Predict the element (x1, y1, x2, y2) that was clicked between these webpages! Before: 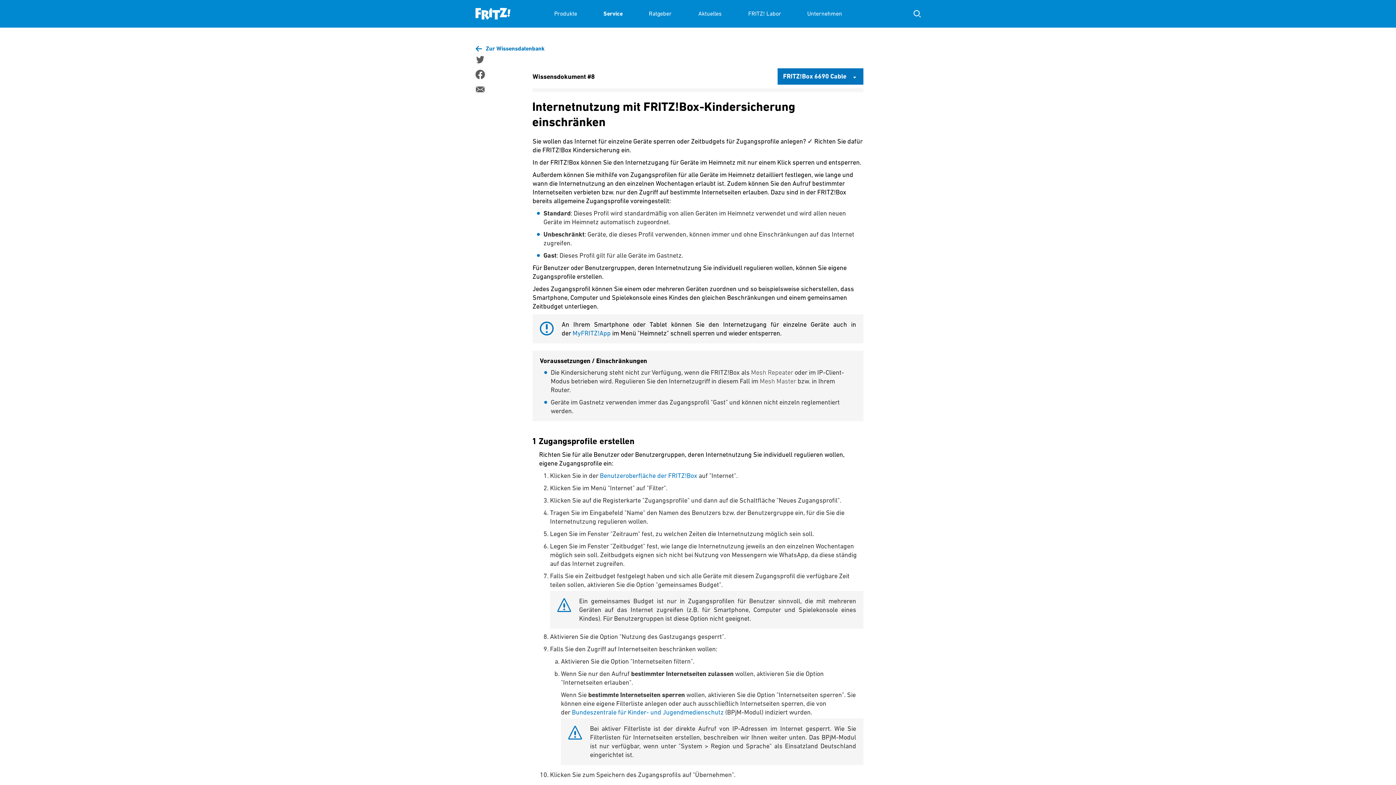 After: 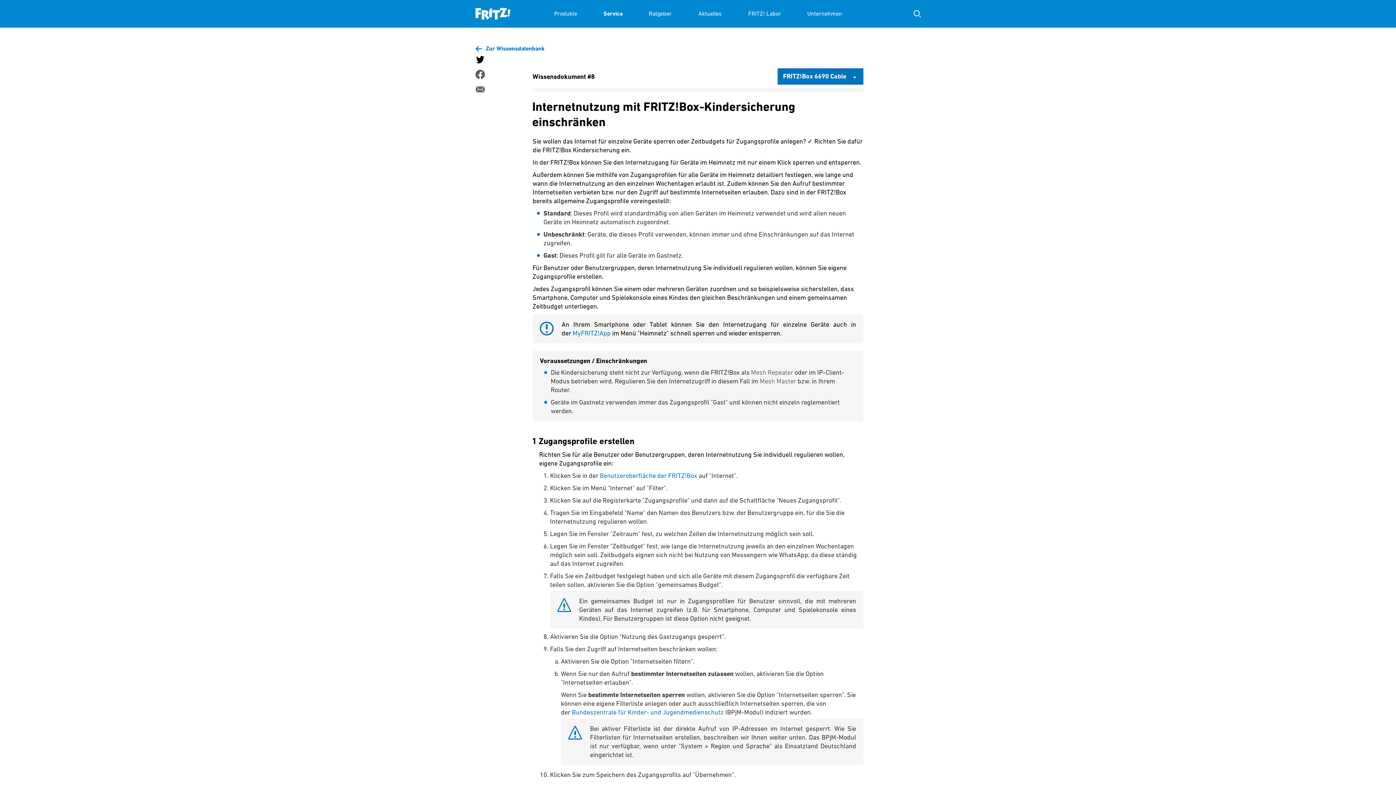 Action: bbox: (475, 54, 484, 64)